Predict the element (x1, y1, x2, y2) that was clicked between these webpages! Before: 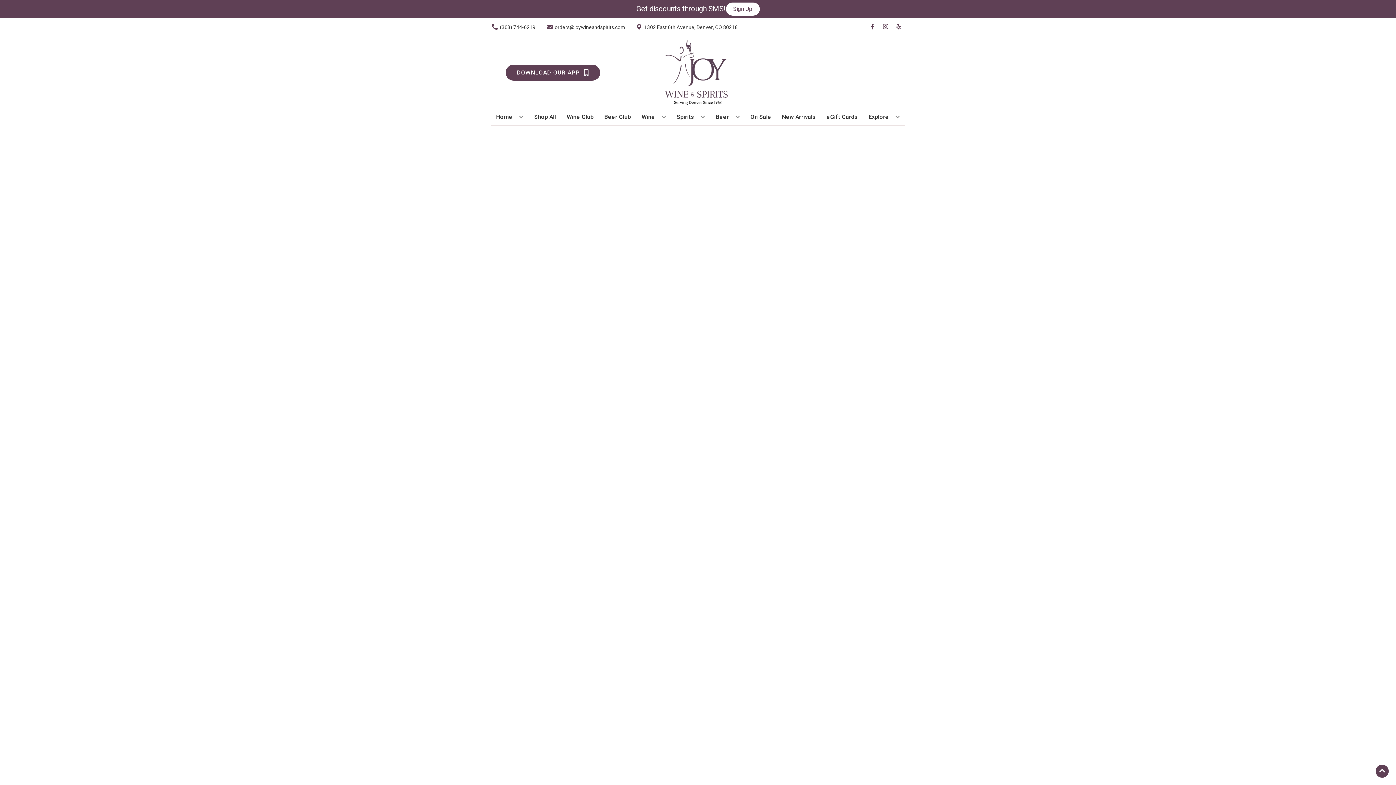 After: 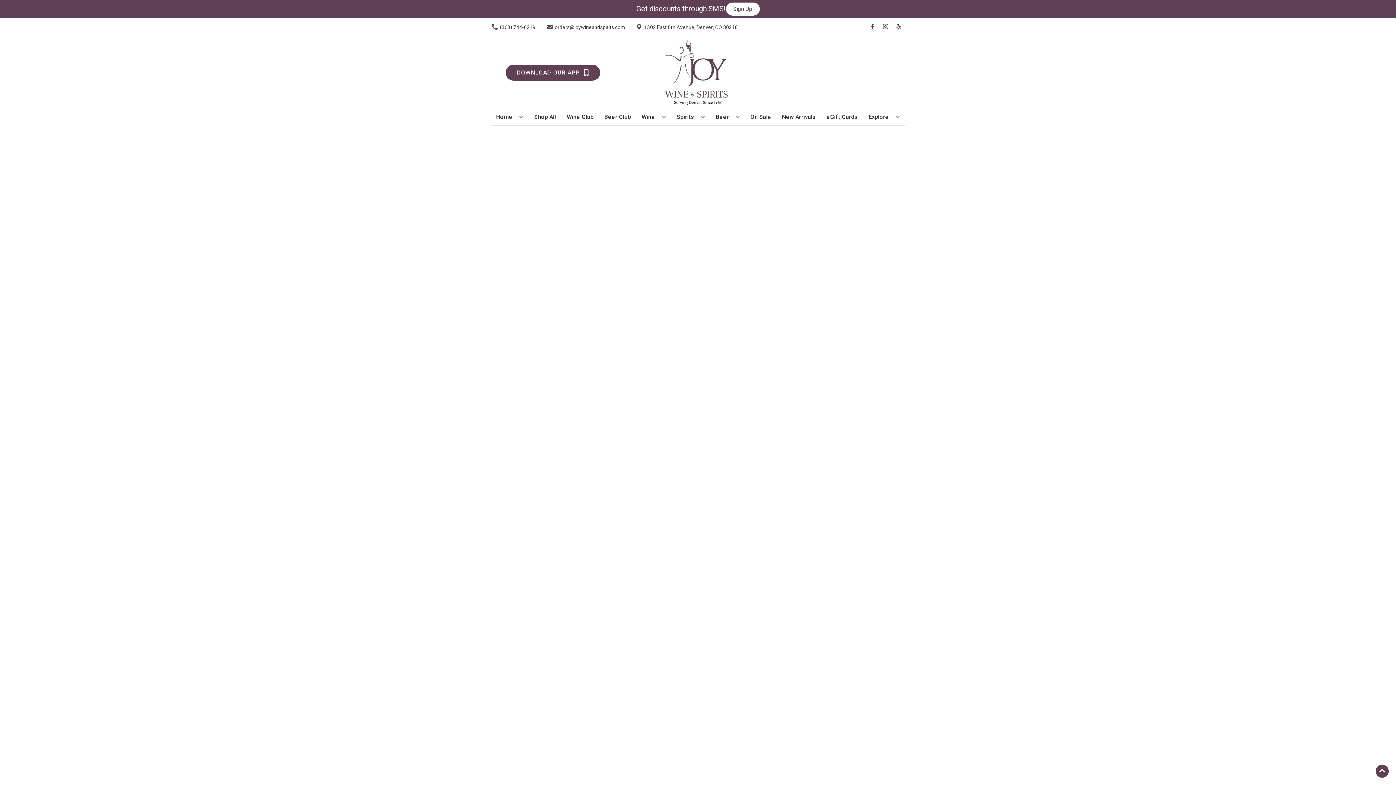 Action: label: New Arrivals bbox: (779, 109, 818, 125)